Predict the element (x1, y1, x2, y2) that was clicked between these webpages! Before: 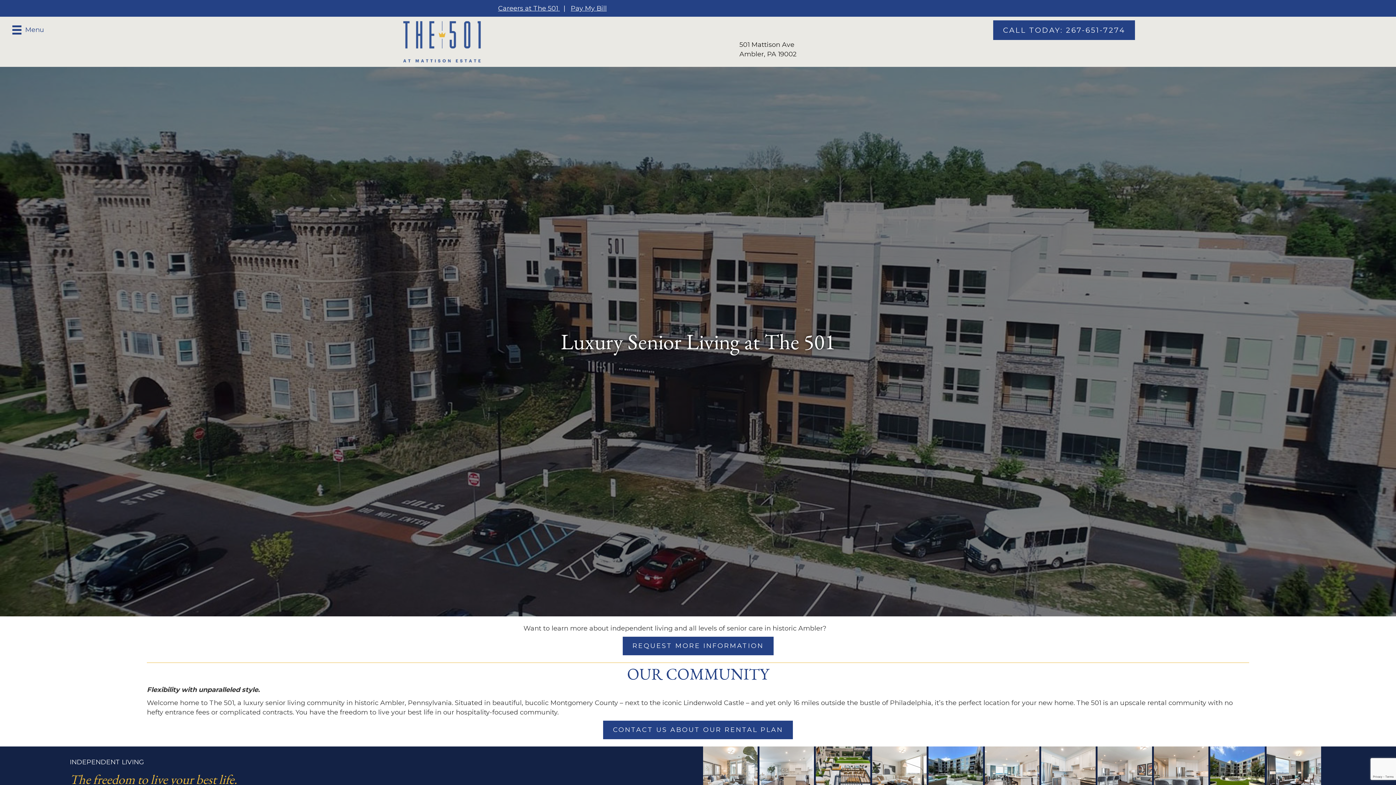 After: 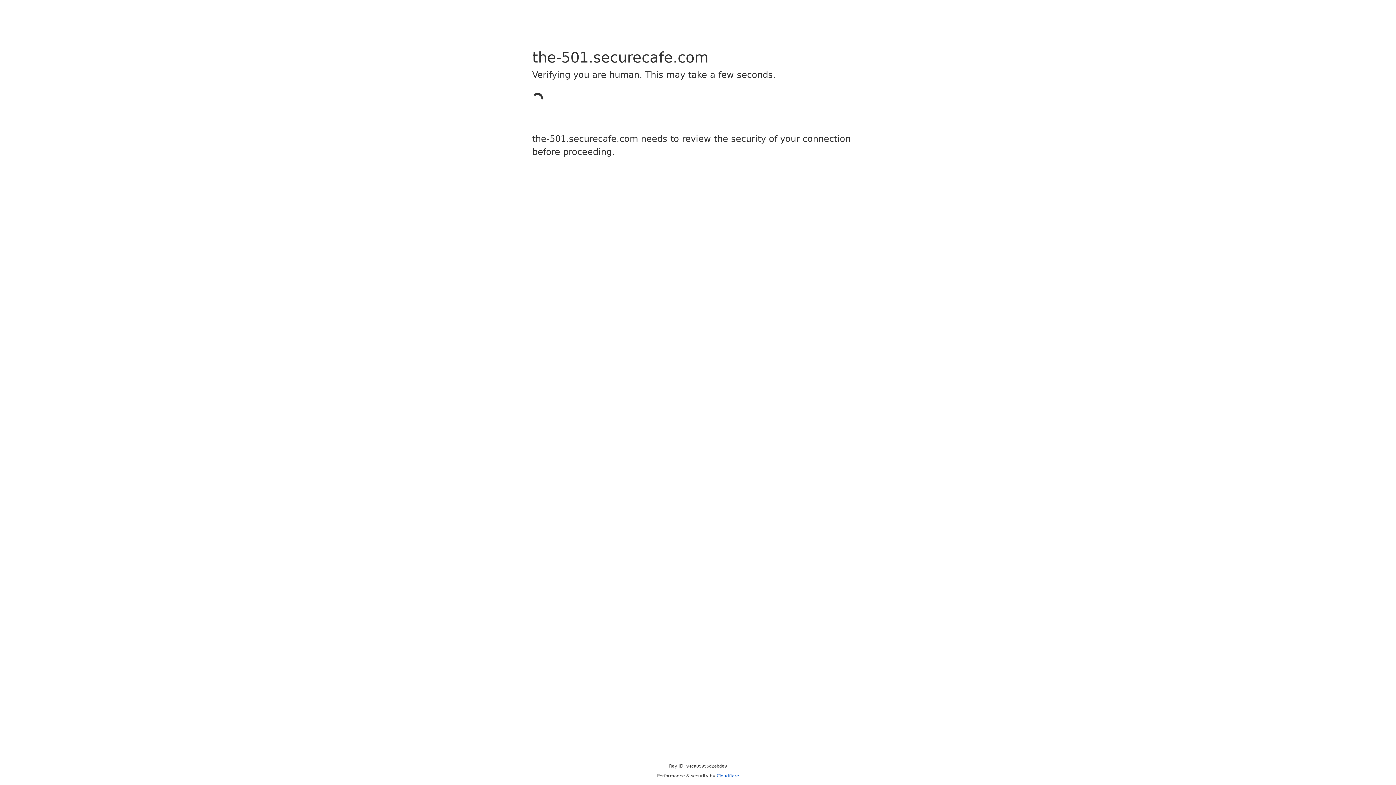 Action: bbox: (570, 4, 606, 12) label: Pay My Bill